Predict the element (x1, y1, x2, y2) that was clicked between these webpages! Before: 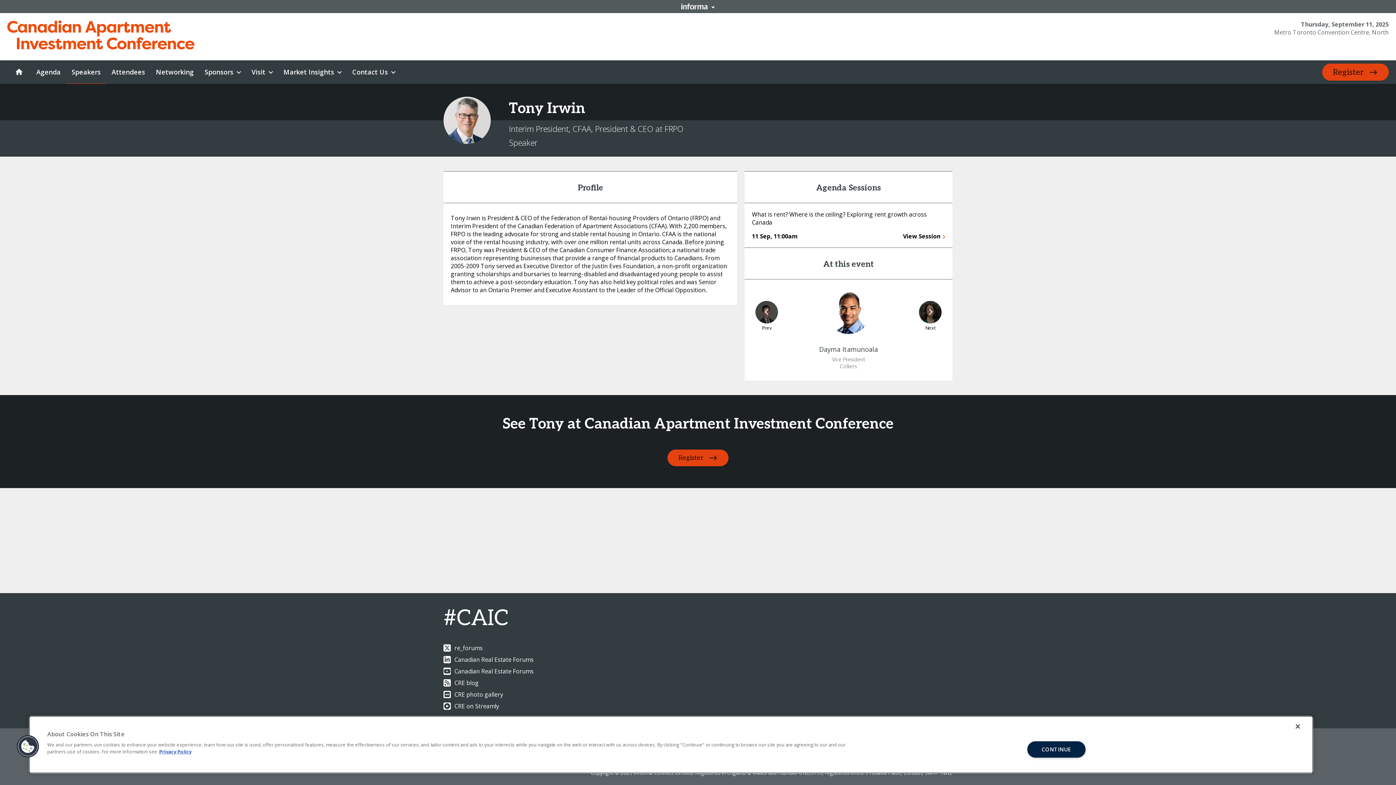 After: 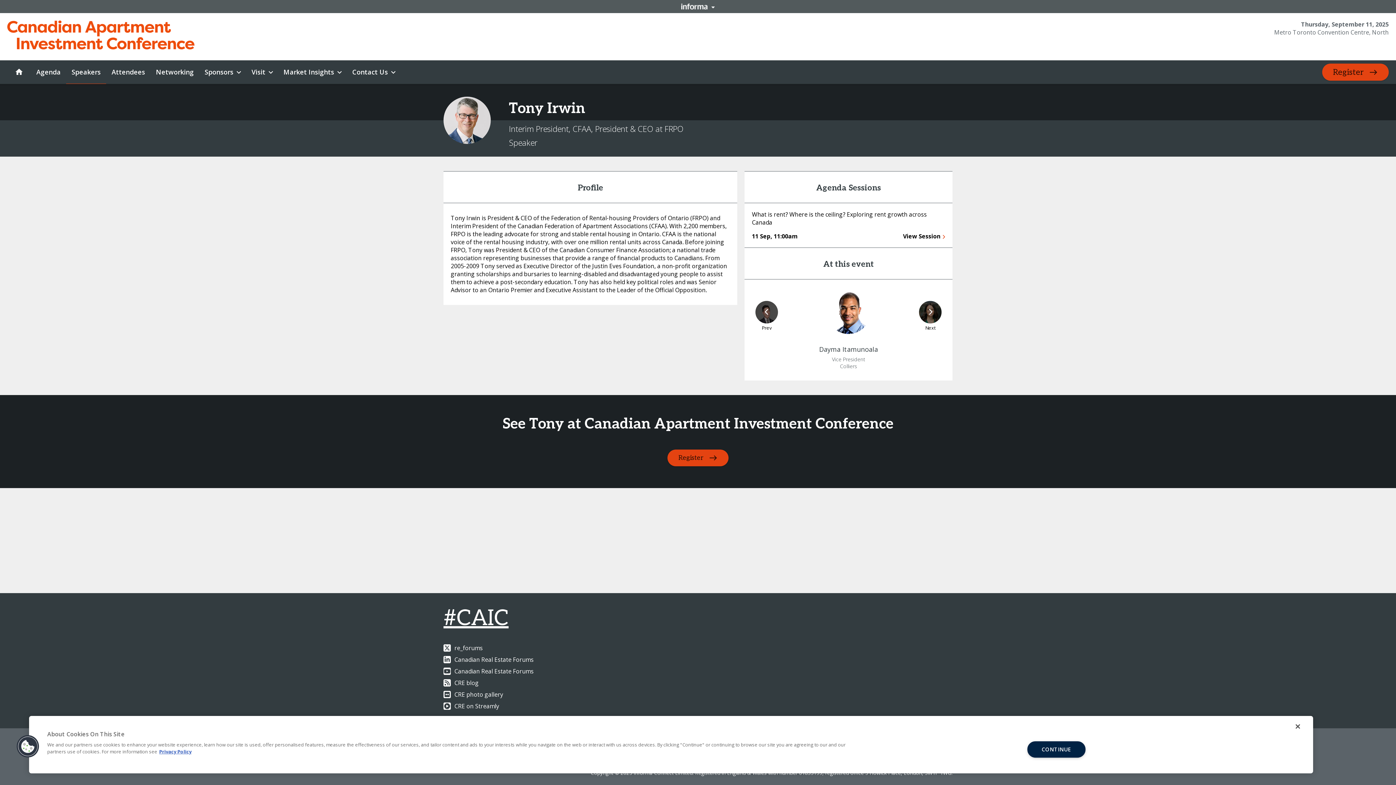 Action: bbox: (443, 605, 508, 632) label: #CAIC